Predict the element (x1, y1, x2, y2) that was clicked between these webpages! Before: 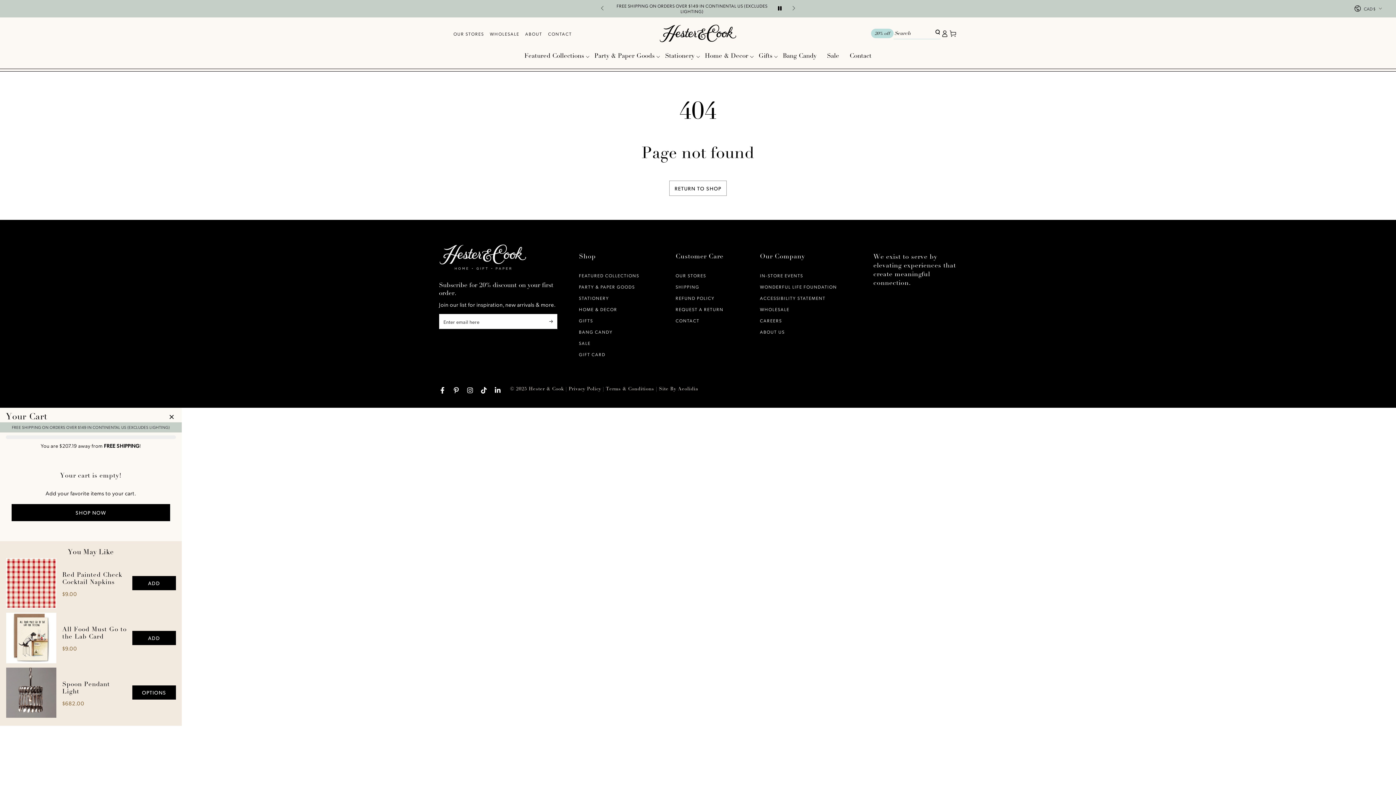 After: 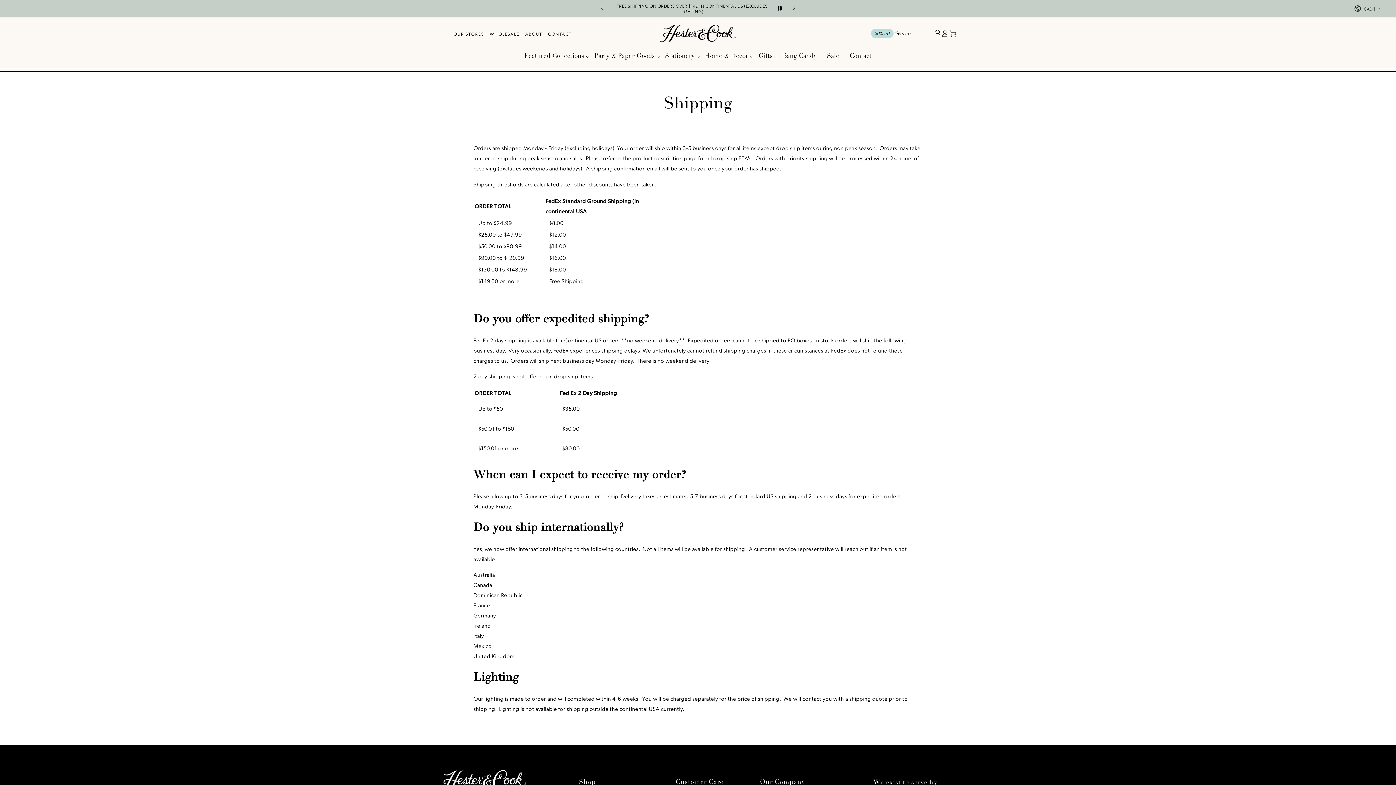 Action: bbox: (675, 283, 699, 289) label: SHIPPING